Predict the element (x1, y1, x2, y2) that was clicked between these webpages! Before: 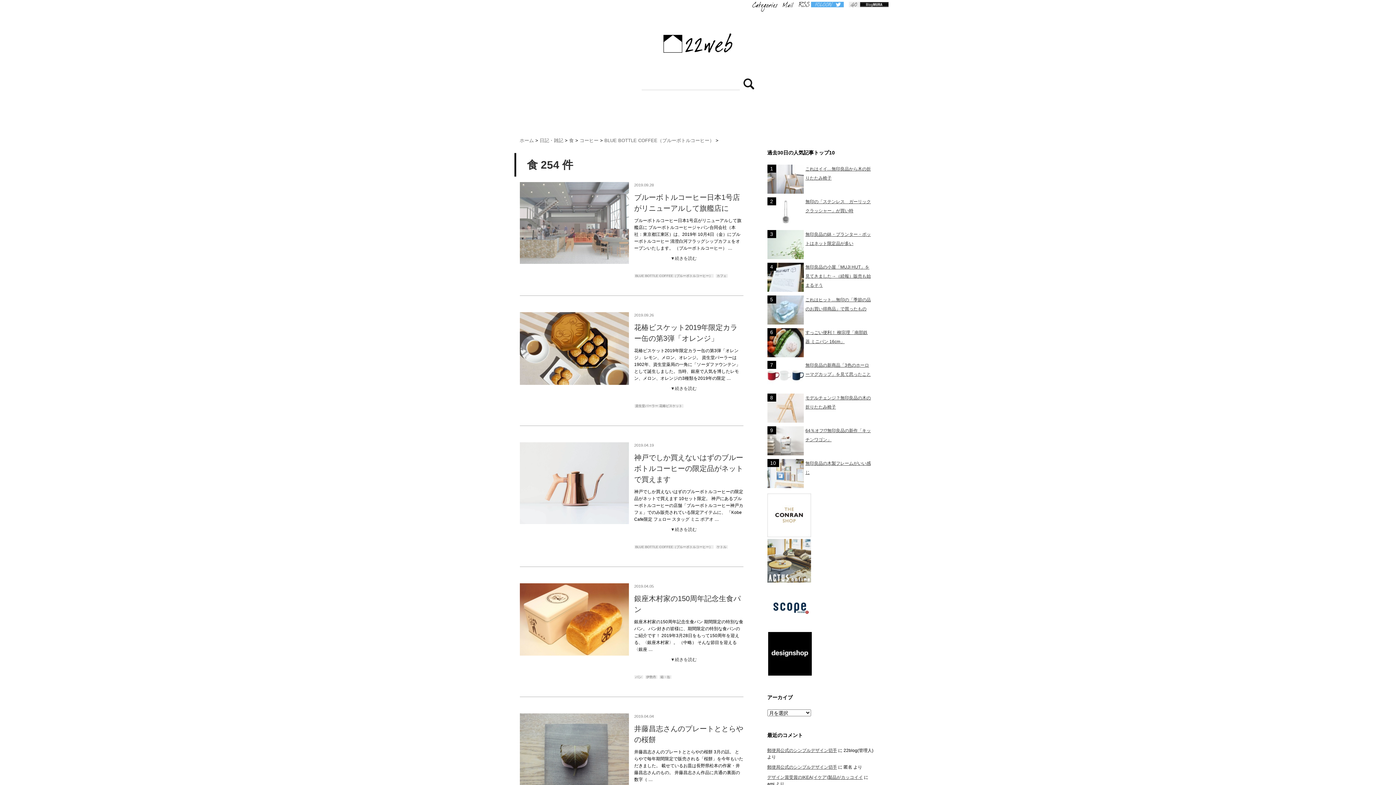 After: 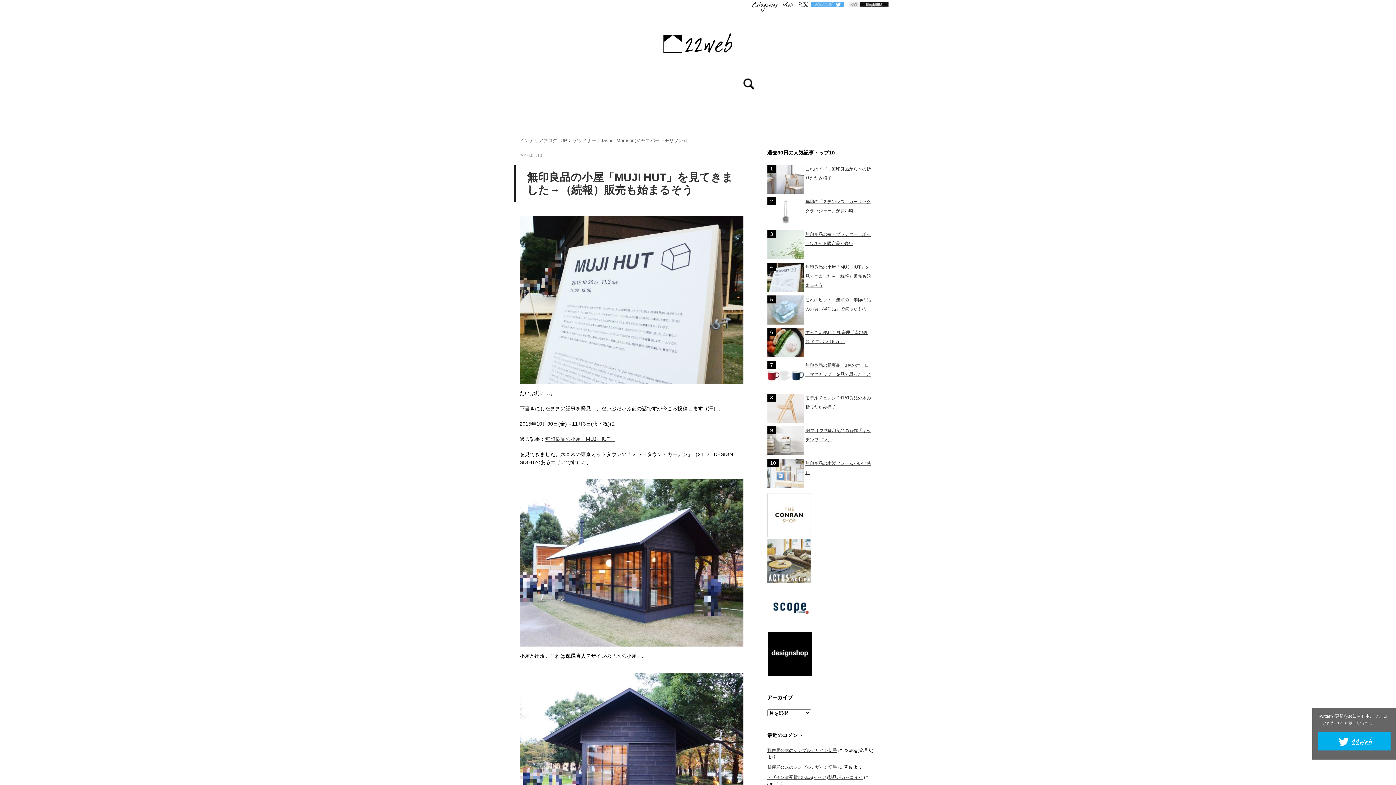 Action: label: 無印良品の小屋「MUJI HUT」を見てきました→（続報）販売も始まるそう bbox: (805, 264, 871, 287)